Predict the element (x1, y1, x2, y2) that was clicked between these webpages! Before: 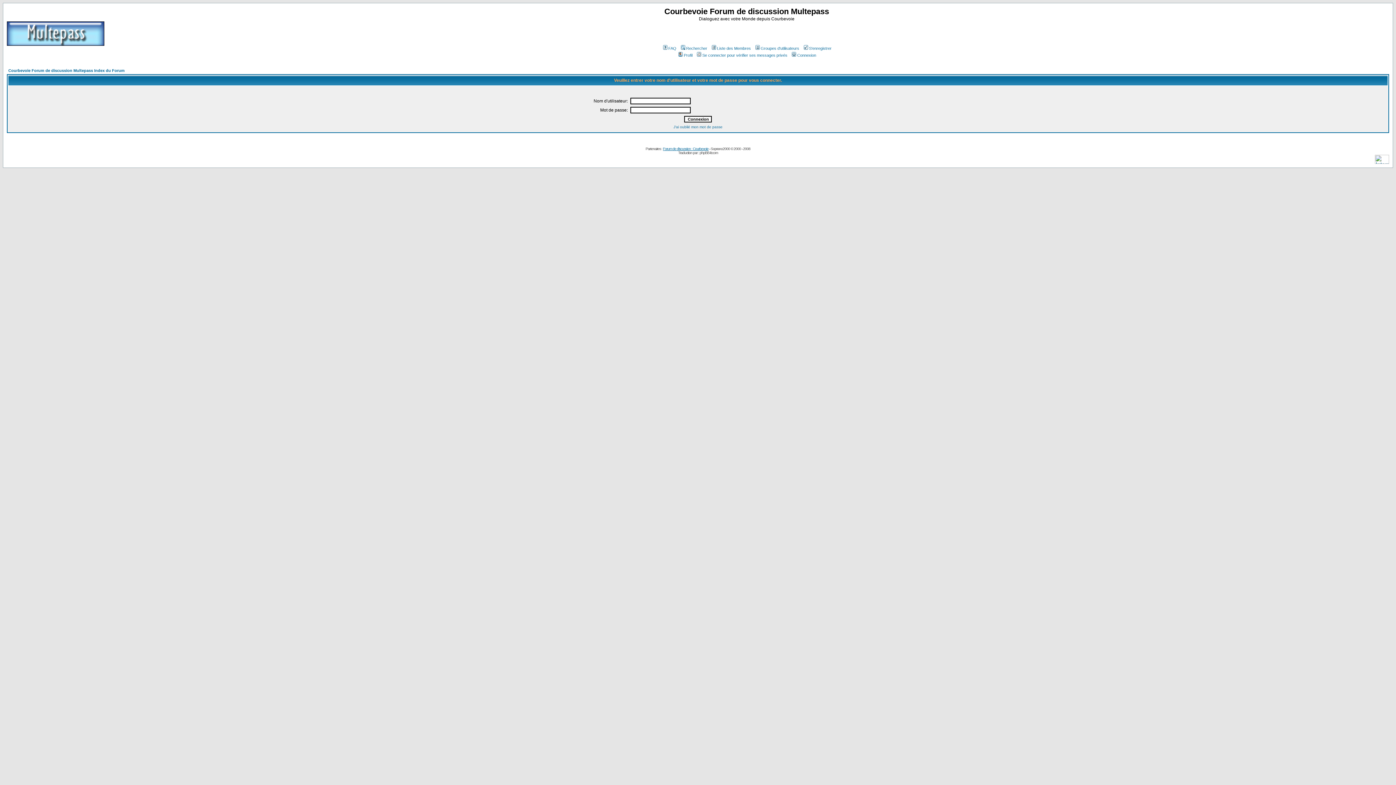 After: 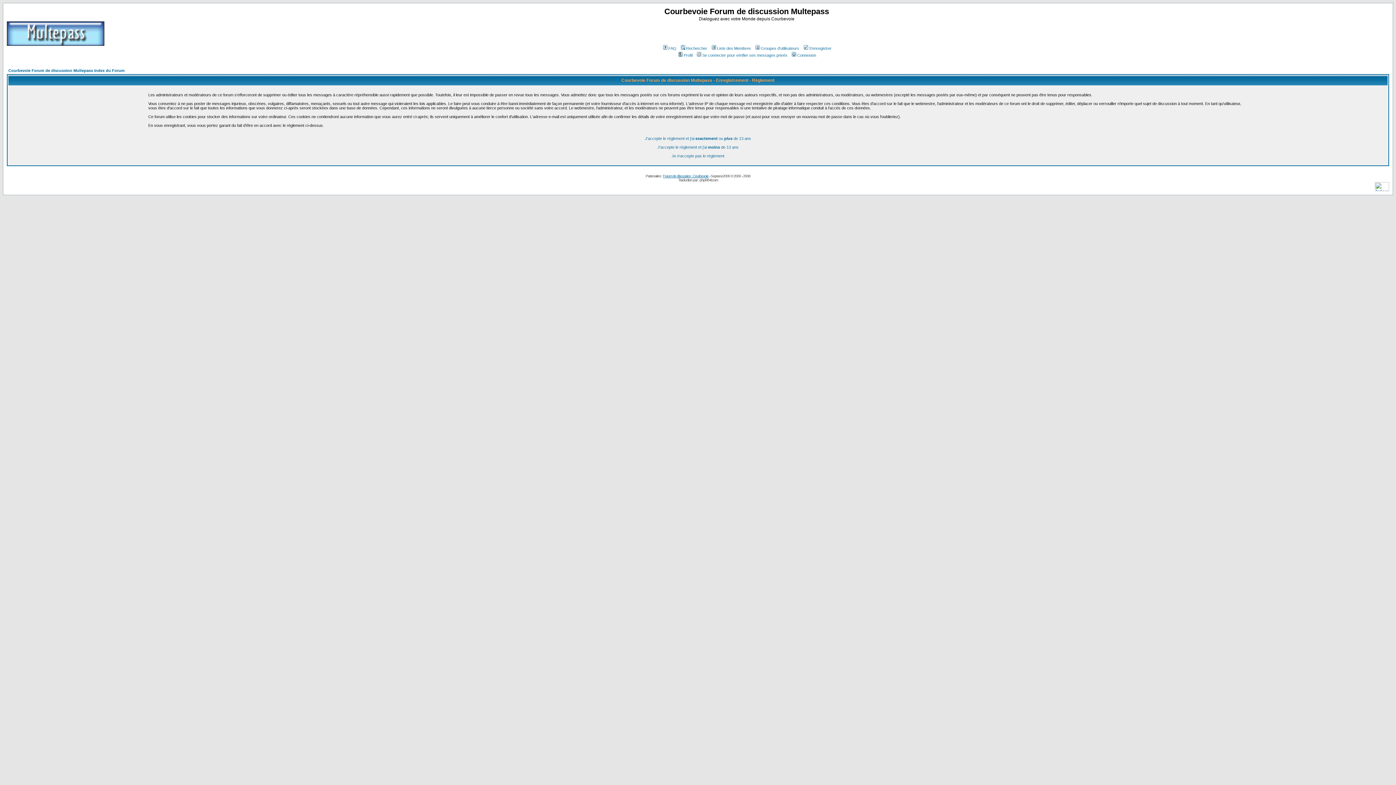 Action: label: S'enregistrer bbox: (802, 46, 831, 50)